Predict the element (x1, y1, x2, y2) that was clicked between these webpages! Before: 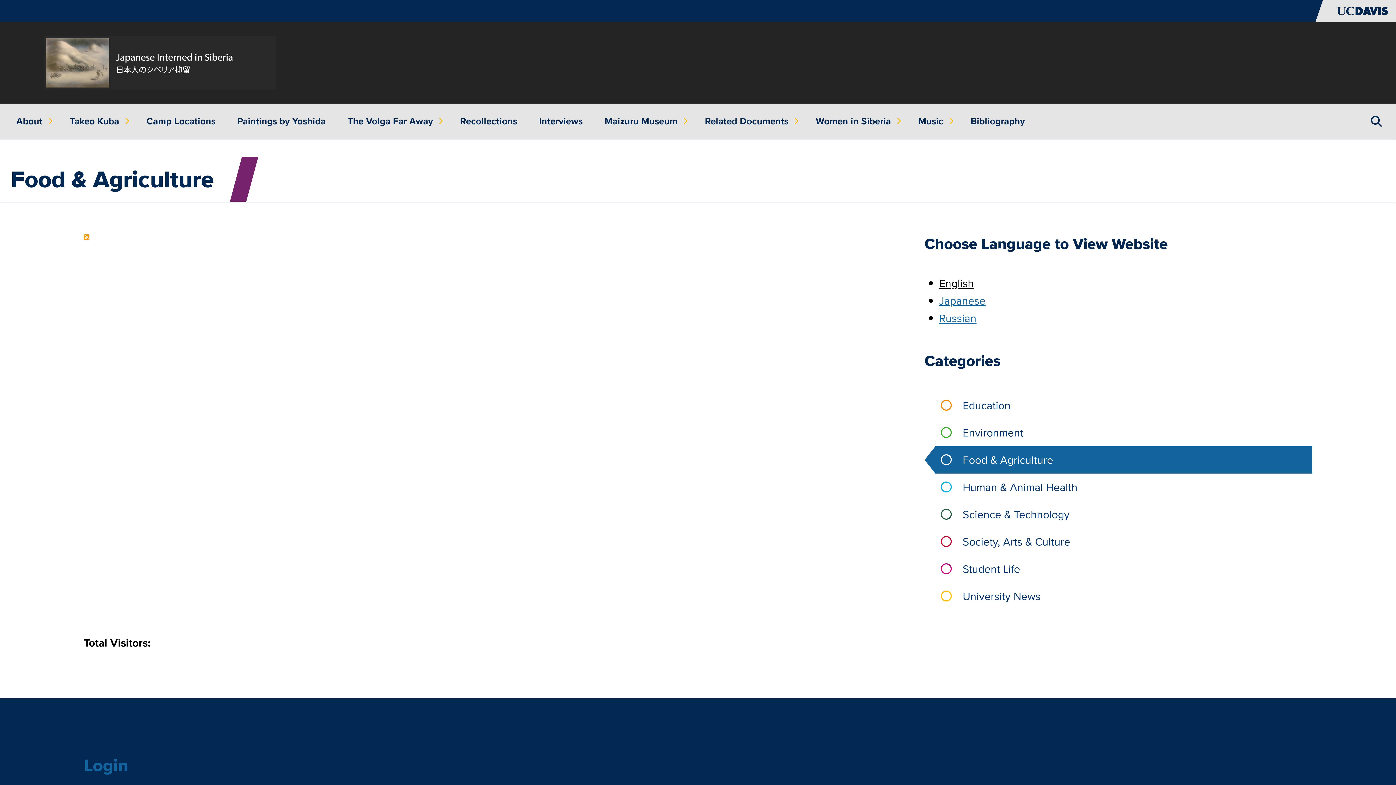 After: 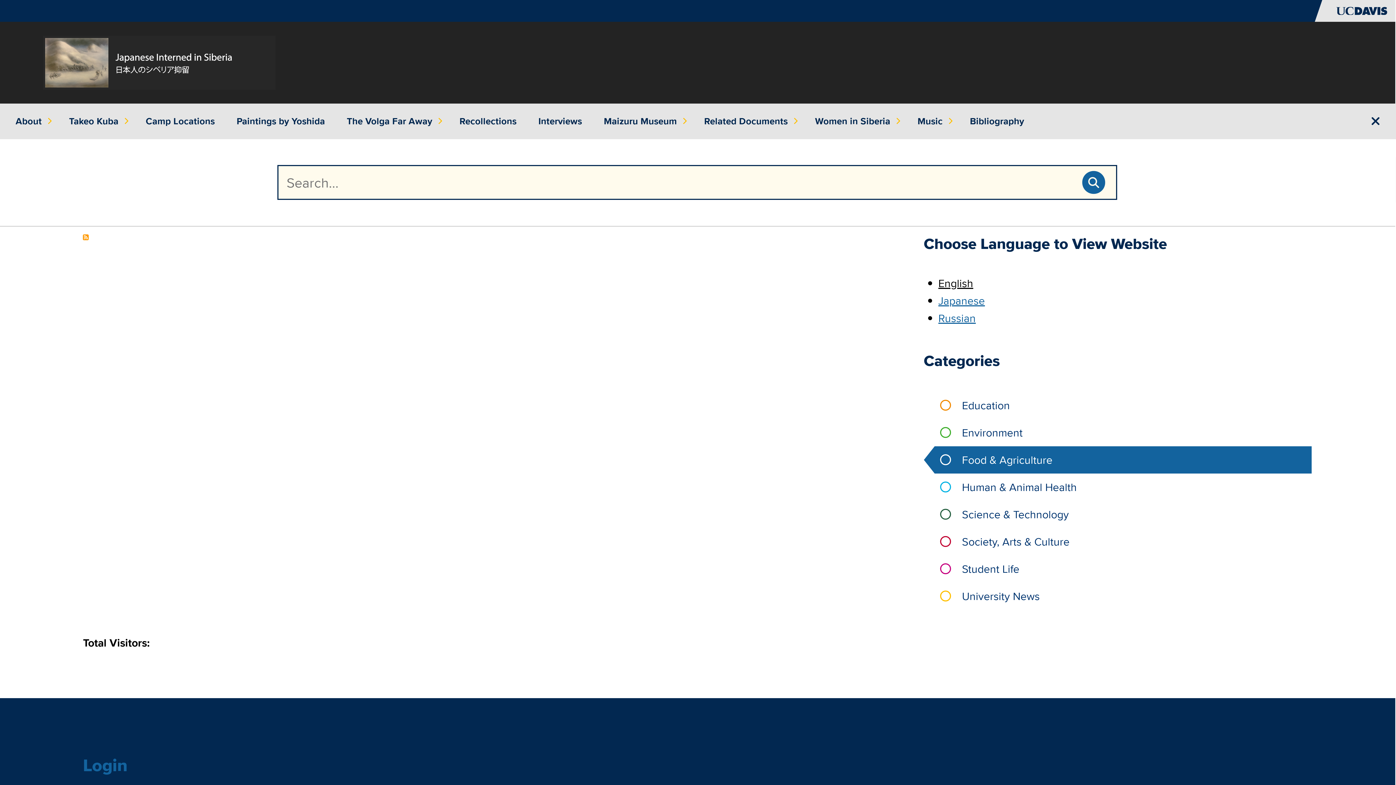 Action: label: Open Search bbox: (1361, 103, 1397, 139)